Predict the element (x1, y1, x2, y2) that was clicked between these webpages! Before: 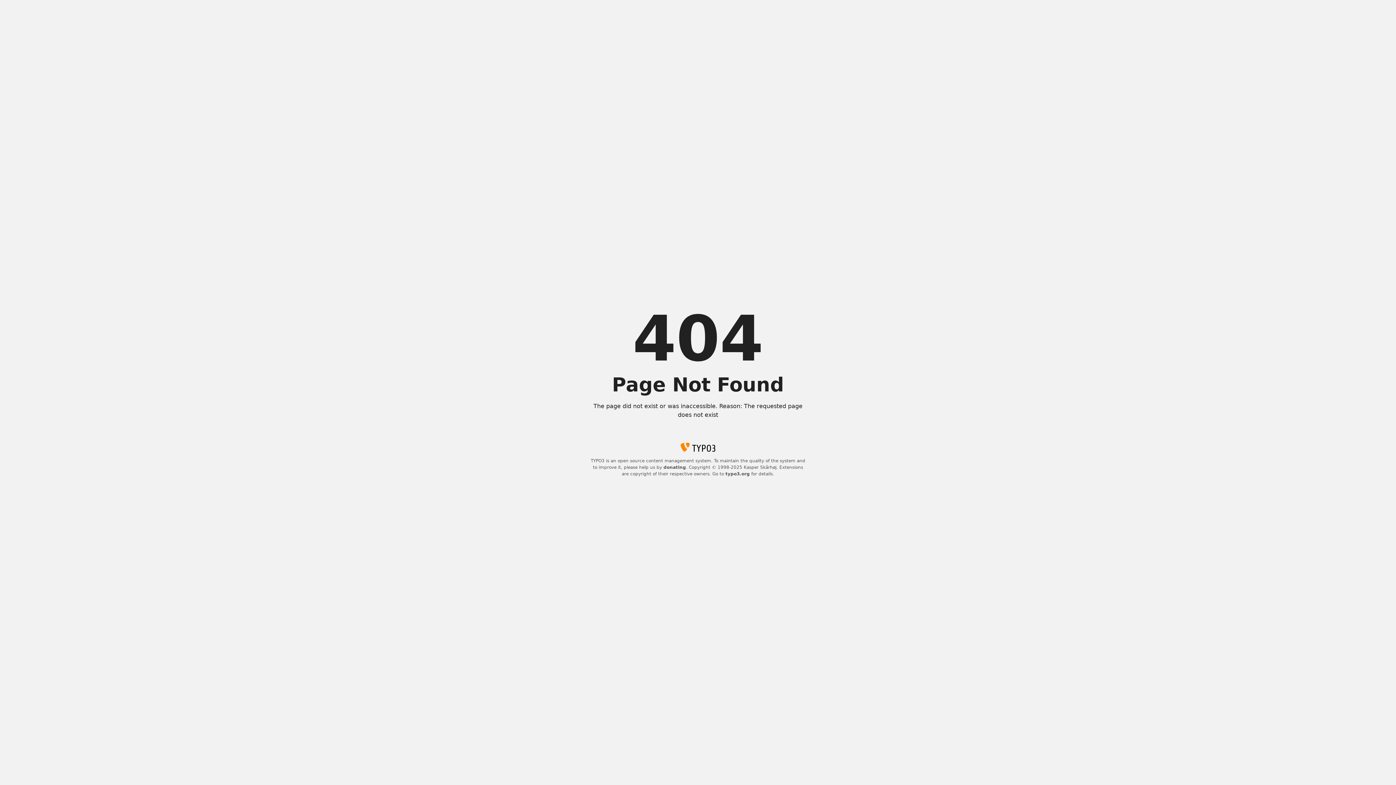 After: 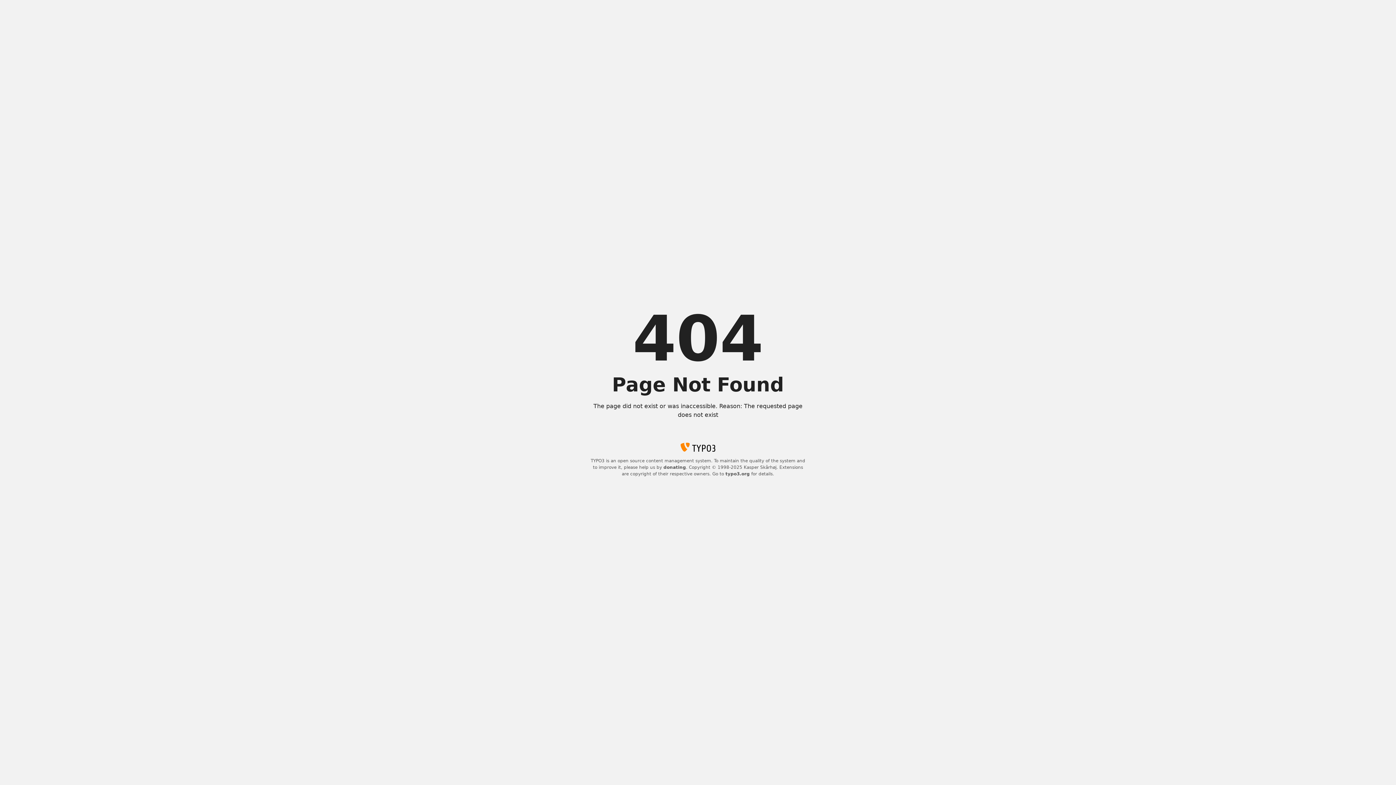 Action: bbox: (663, 465, 686, 470) label: donating